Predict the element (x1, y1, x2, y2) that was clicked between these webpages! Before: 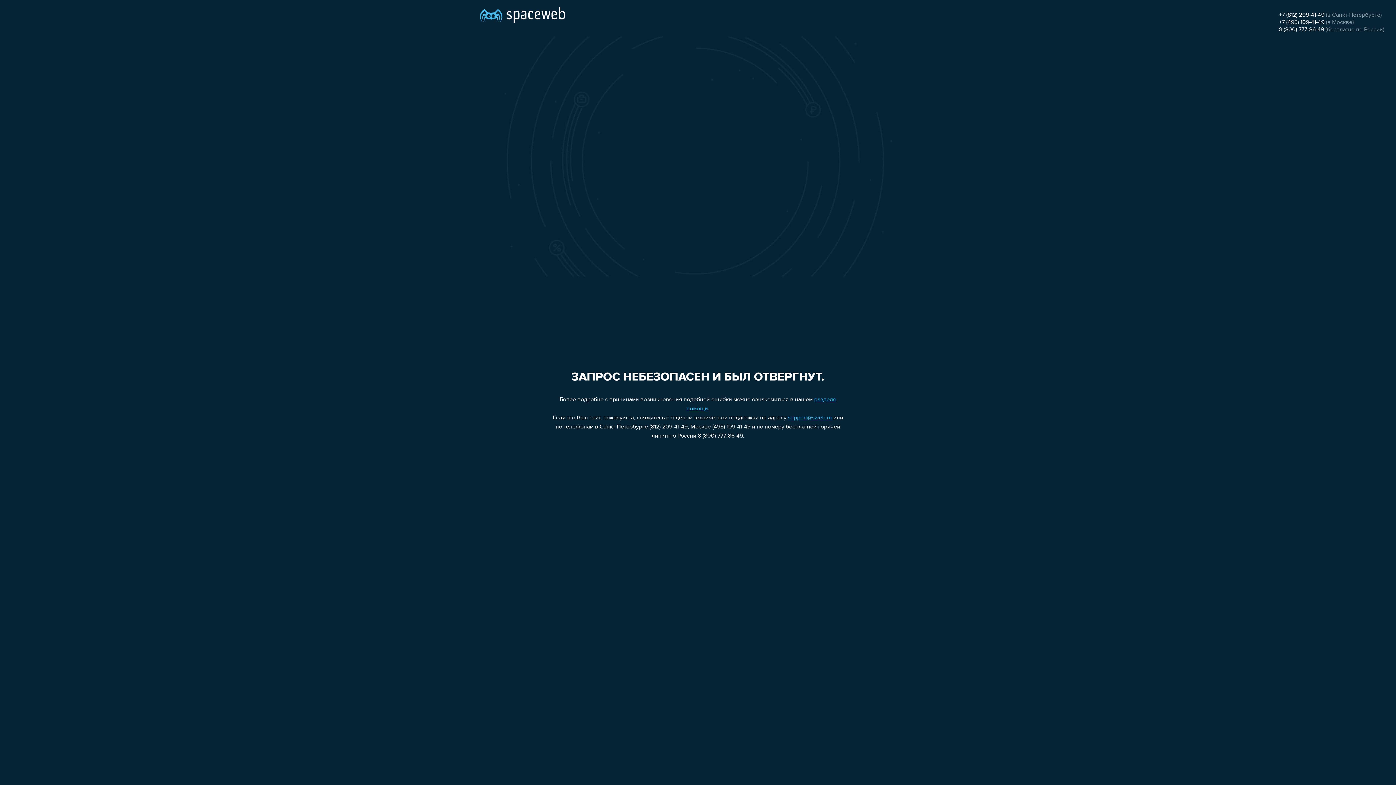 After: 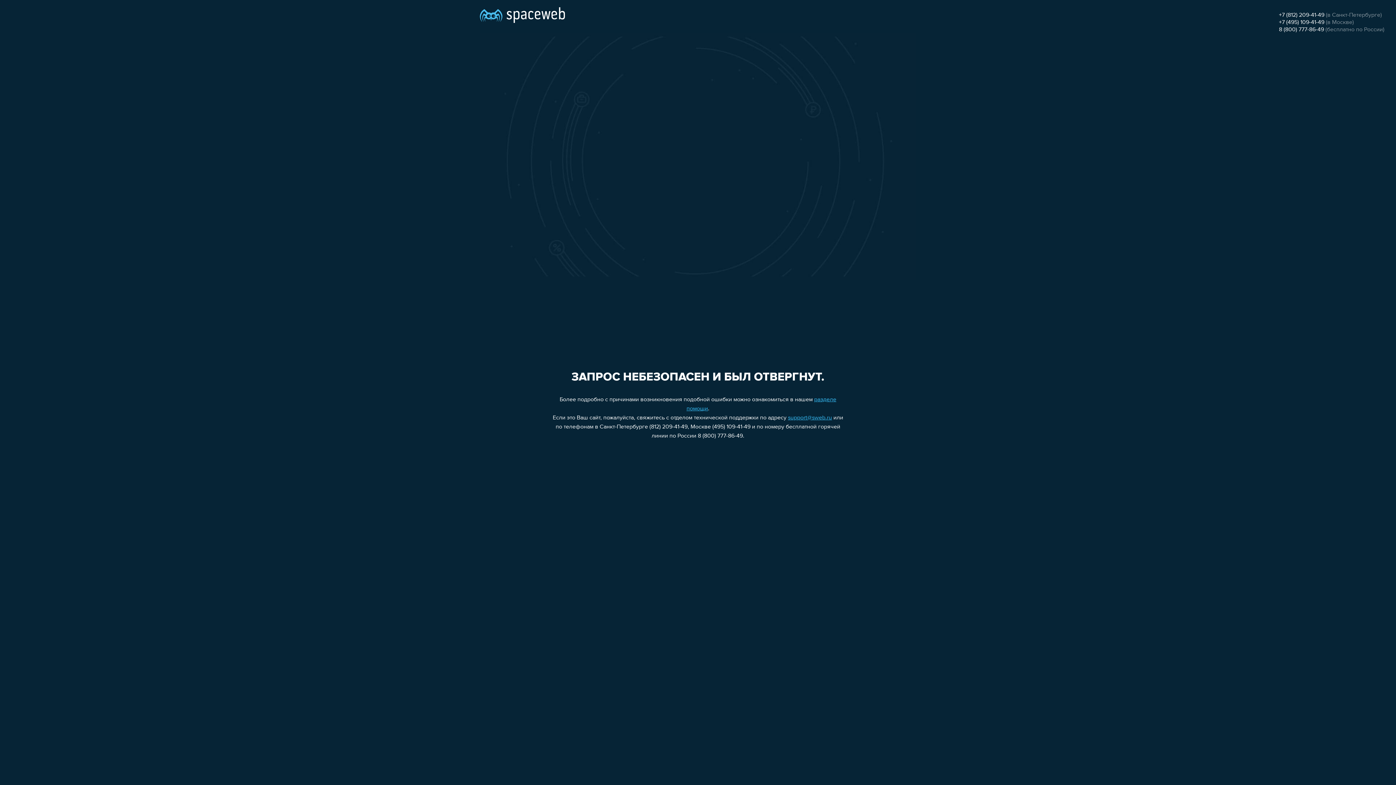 Action: bbox: (788, 415, 832, 421) label: support@sweb.ru